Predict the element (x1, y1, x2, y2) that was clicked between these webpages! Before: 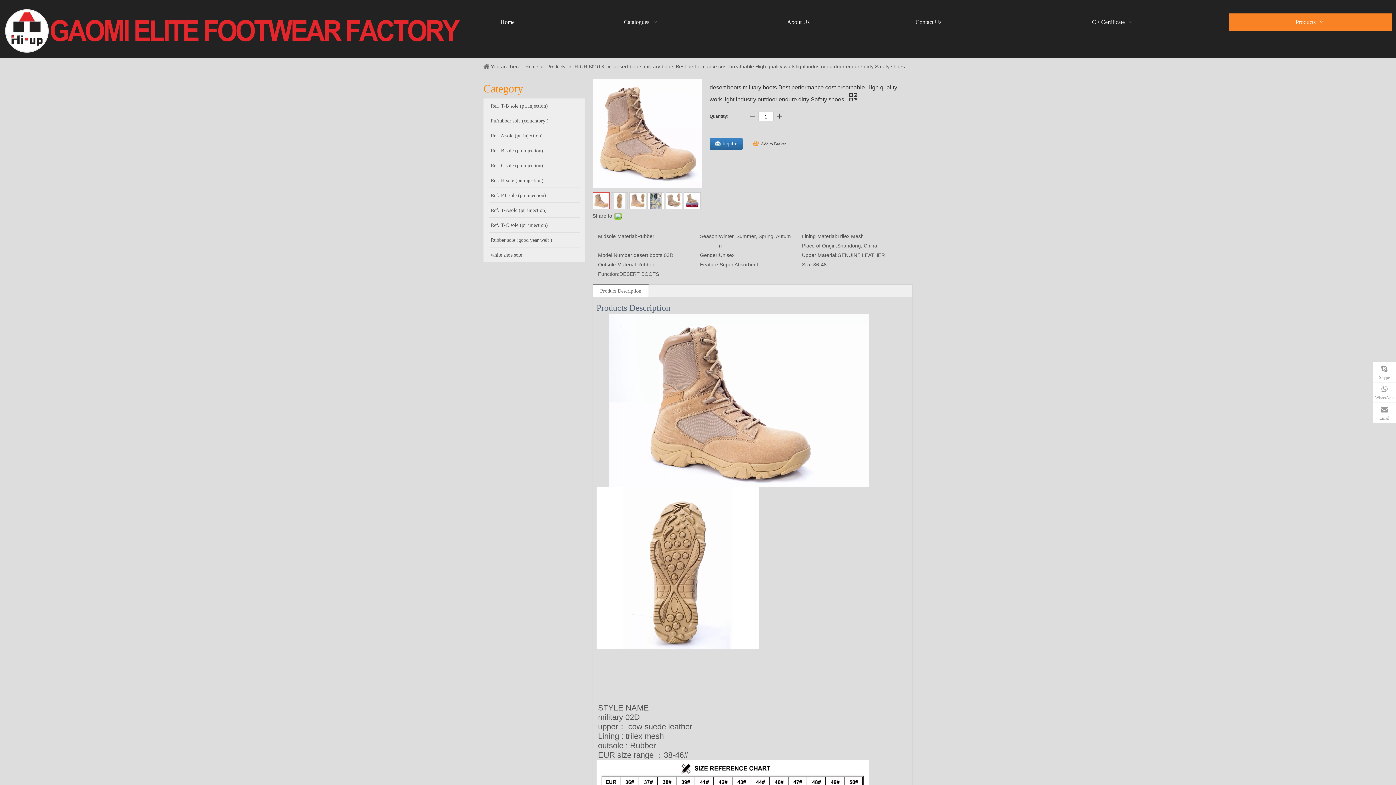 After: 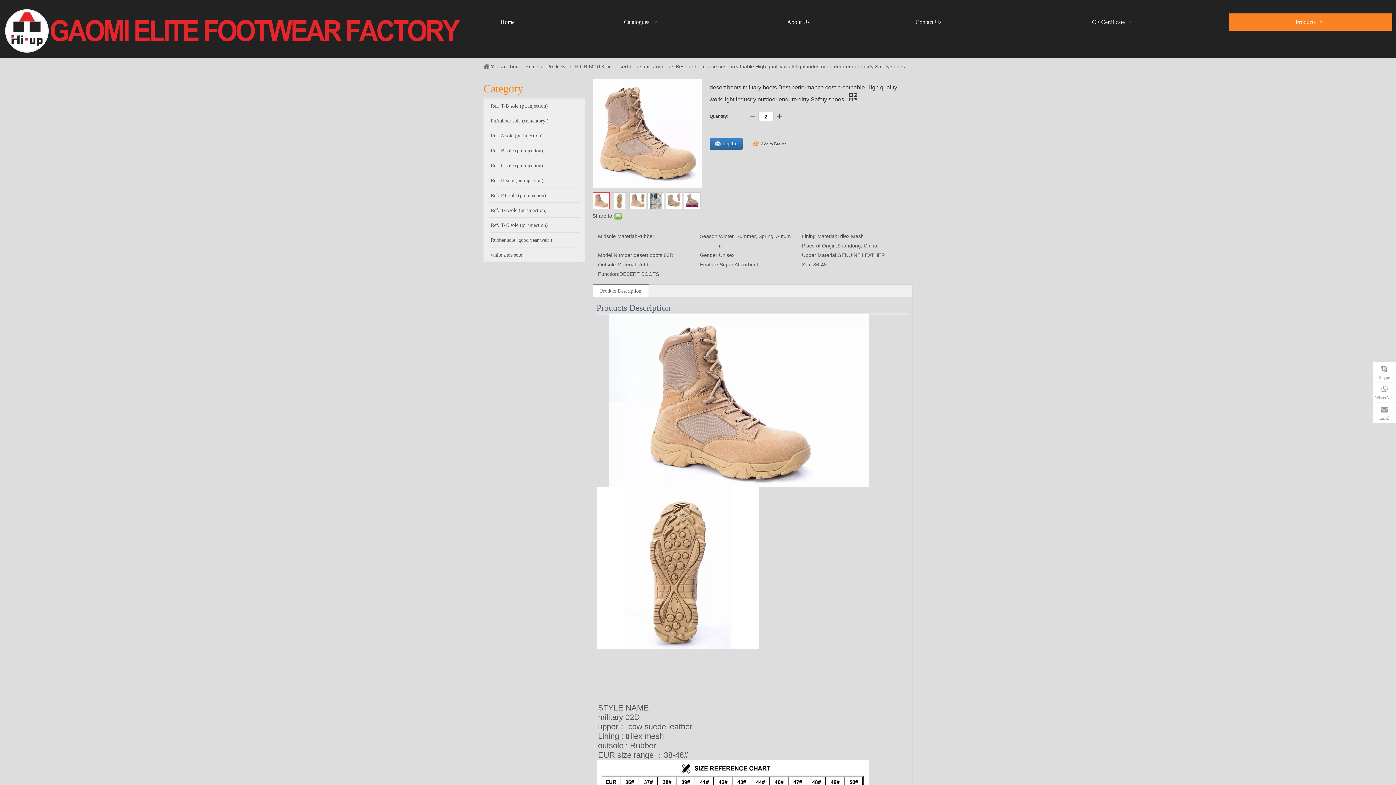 Action: bbox: (774, 111, 784, 121)